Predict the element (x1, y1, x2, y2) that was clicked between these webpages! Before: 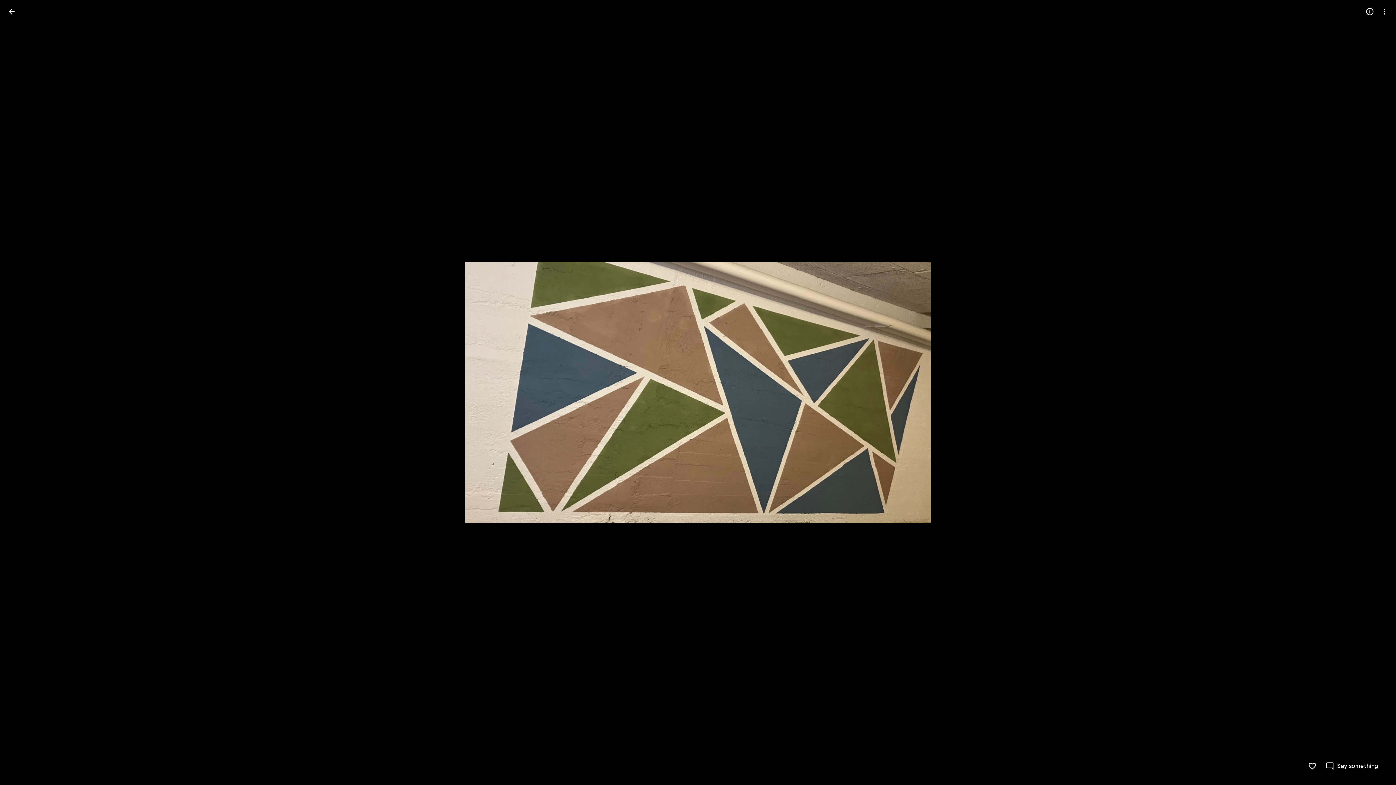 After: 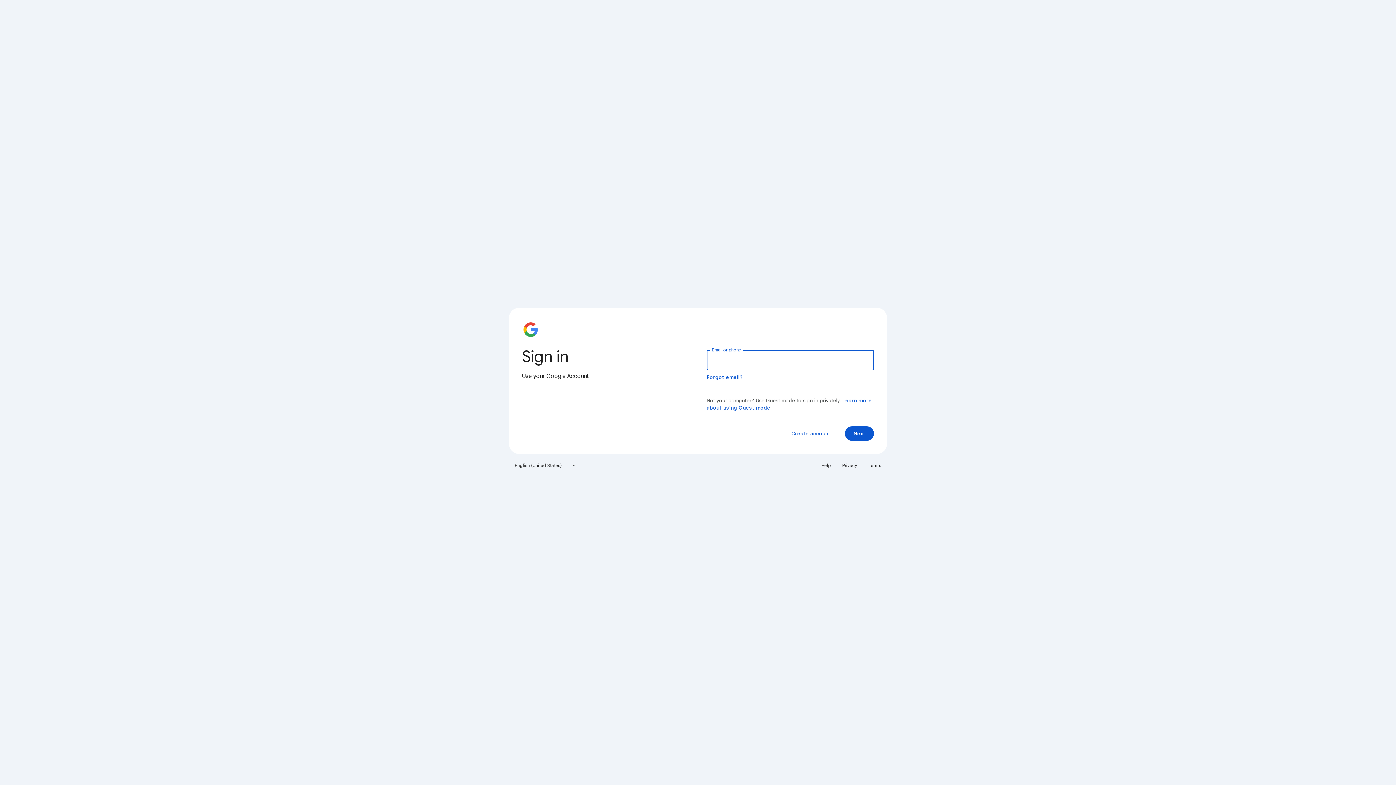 Action: bbox: (1308, 762, 1317, 770) label: Like